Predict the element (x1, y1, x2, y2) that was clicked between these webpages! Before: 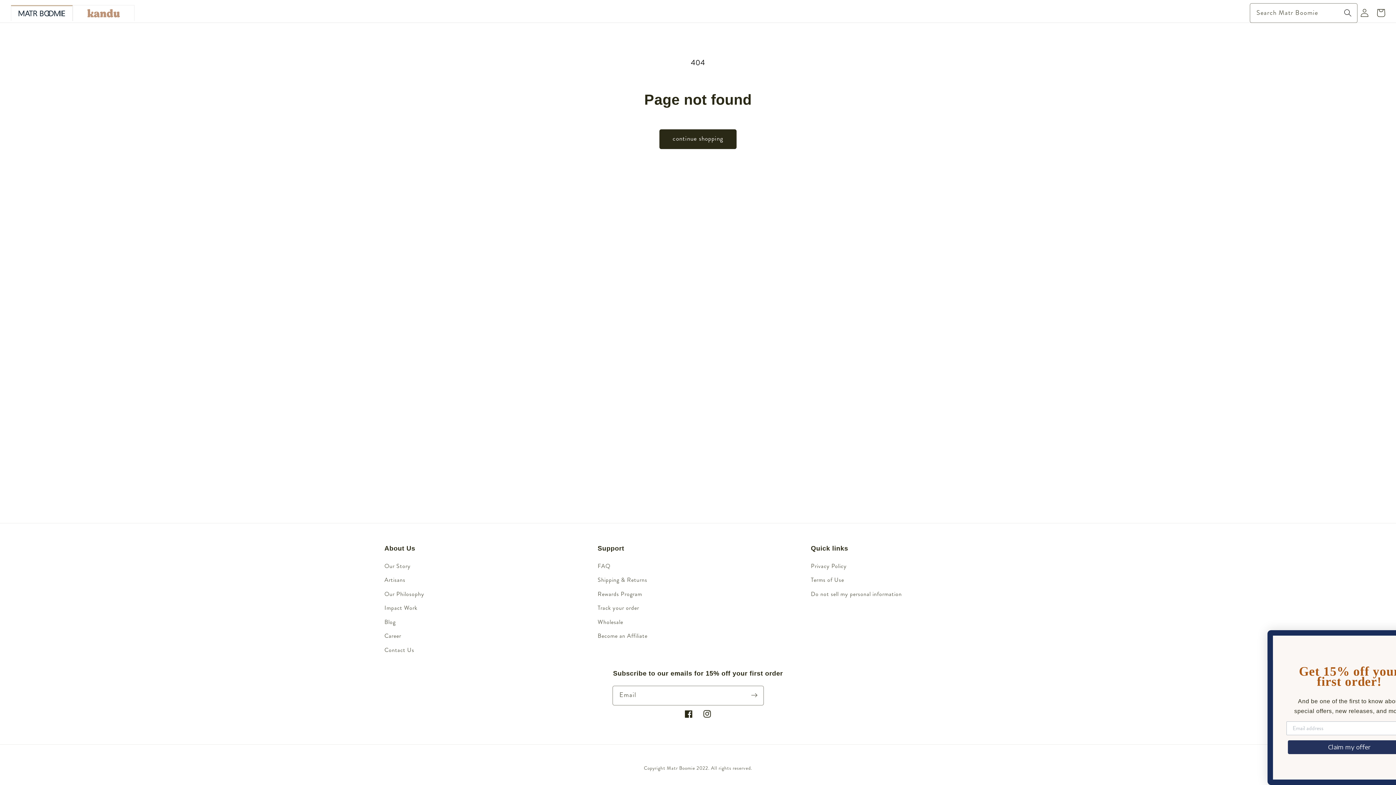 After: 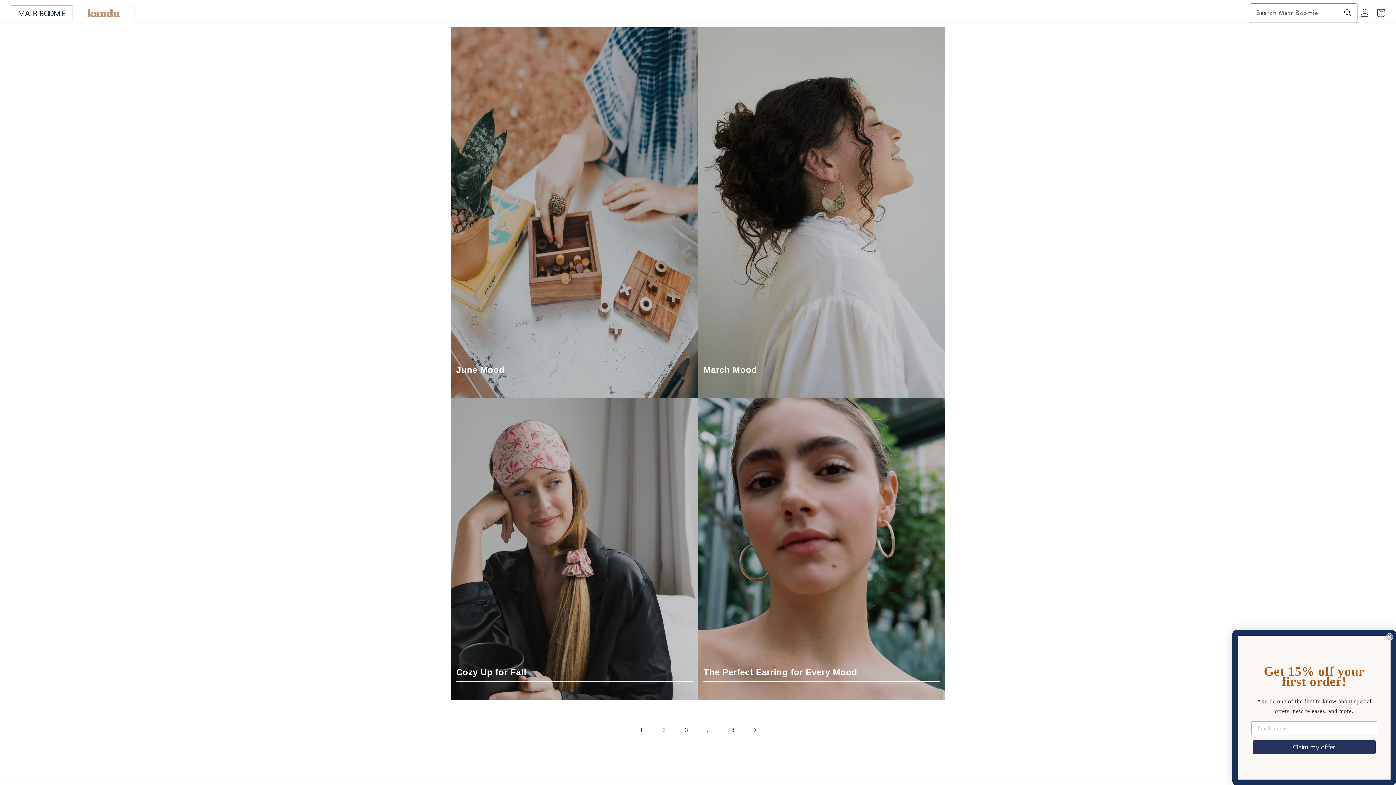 Action: label: Blog bbox: (384, 615, 395, 629)